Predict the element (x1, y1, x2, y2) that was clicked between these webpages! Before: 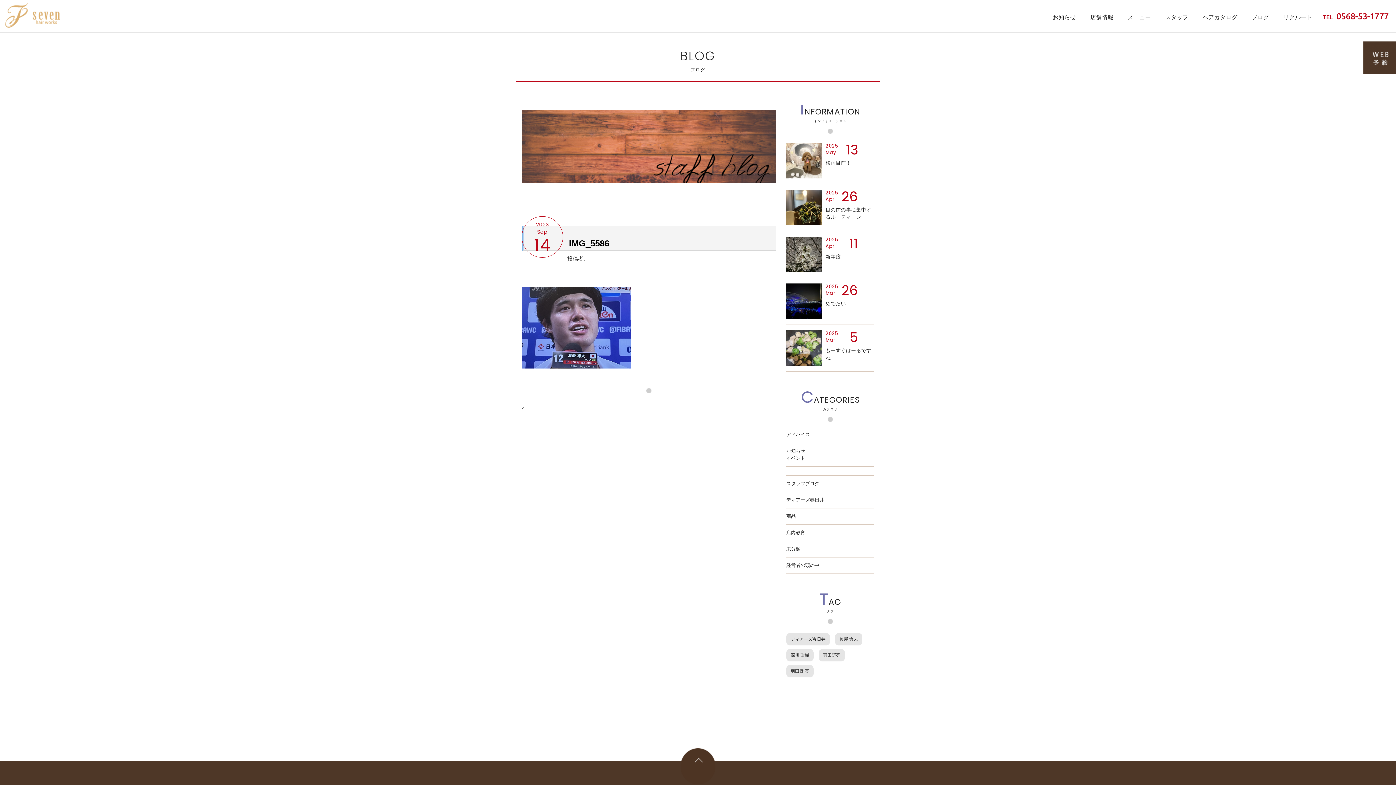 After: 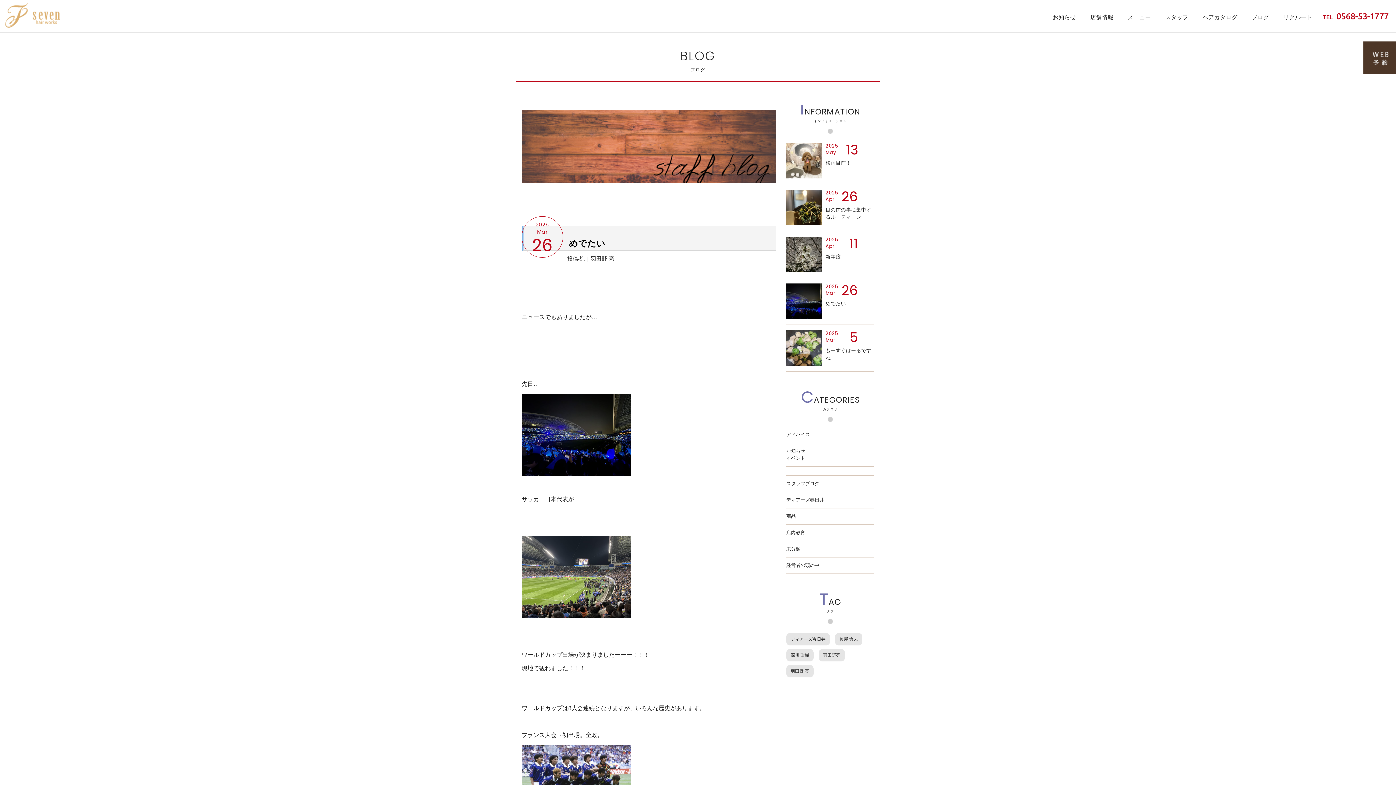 Action: bbox: (786, 298, 822, 303)